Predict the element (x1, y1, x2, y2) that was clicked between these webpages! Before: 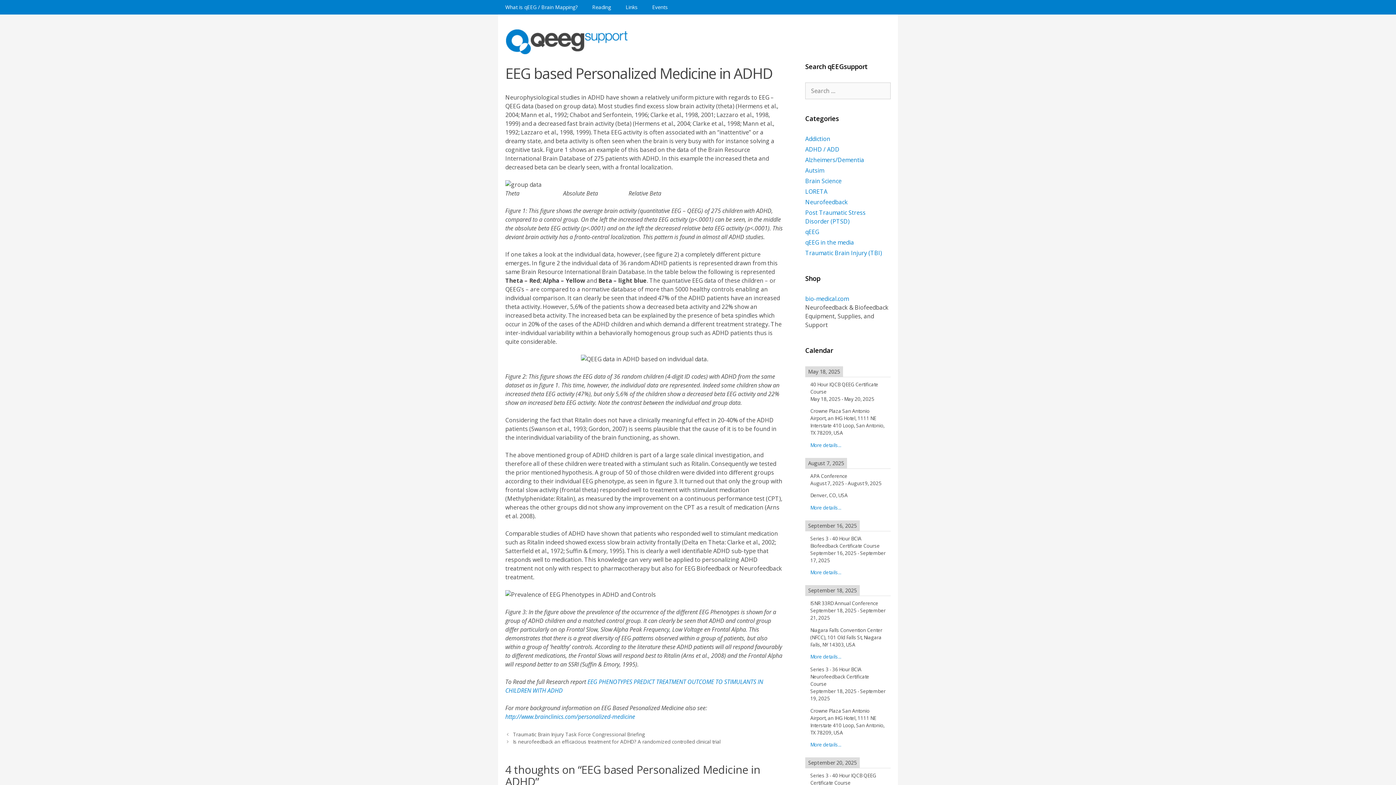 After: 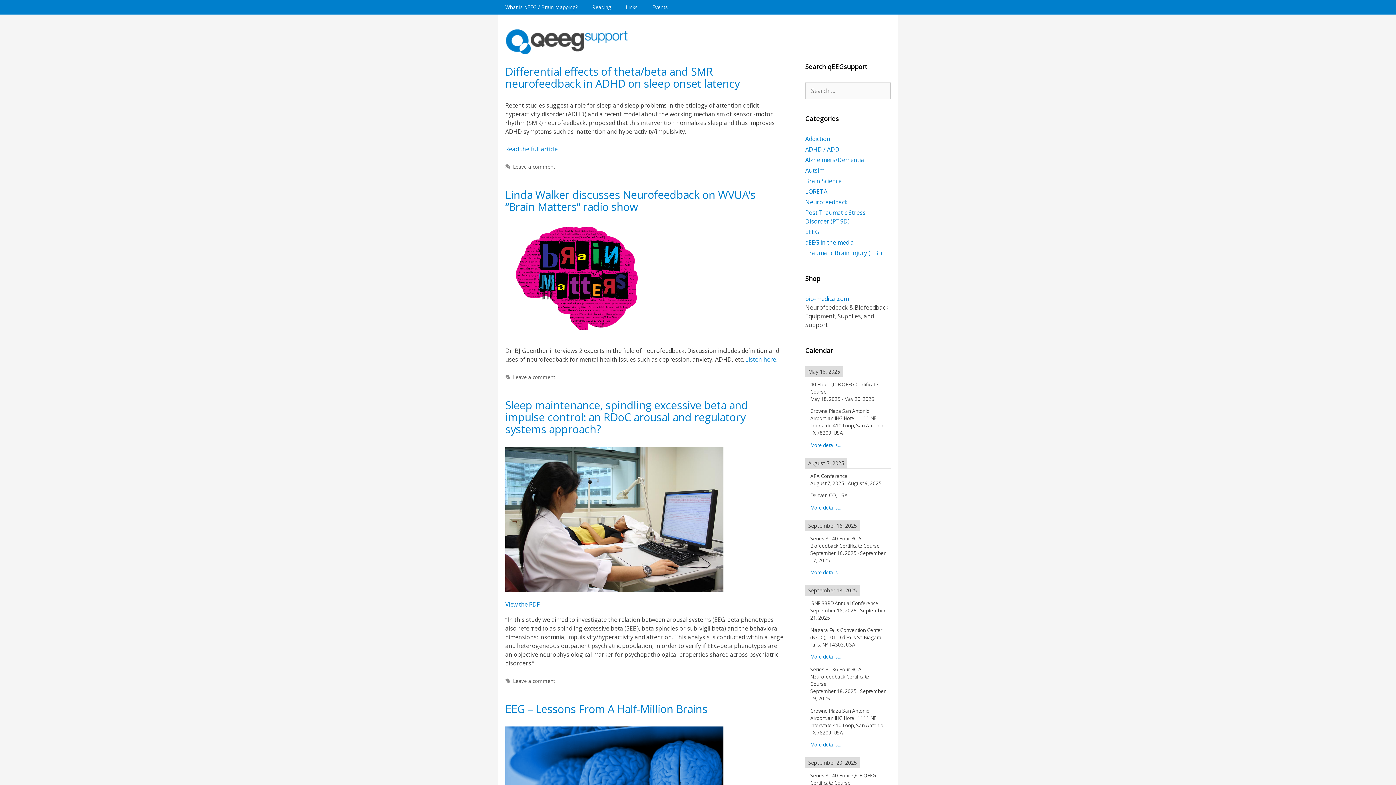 Action: bbox: (505, 37, 632, 45)